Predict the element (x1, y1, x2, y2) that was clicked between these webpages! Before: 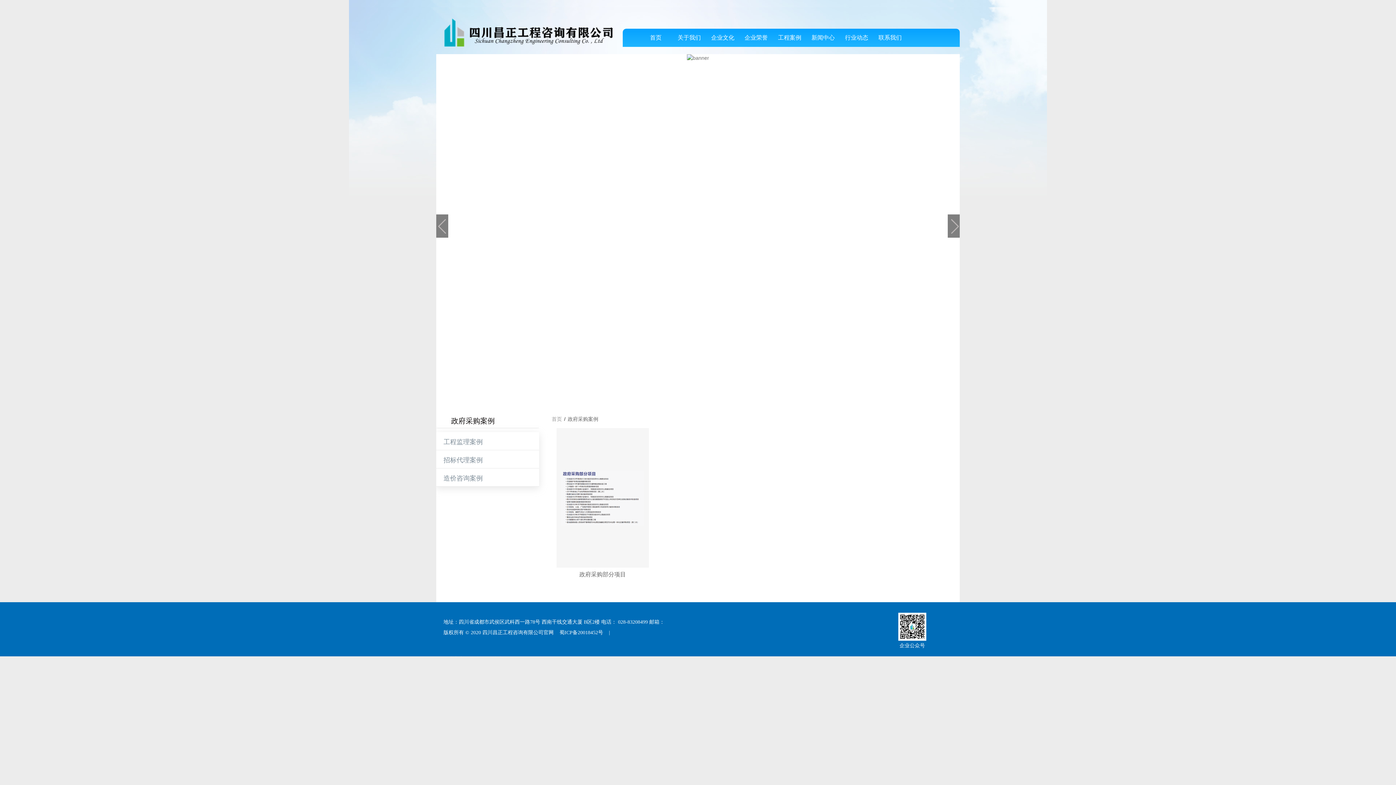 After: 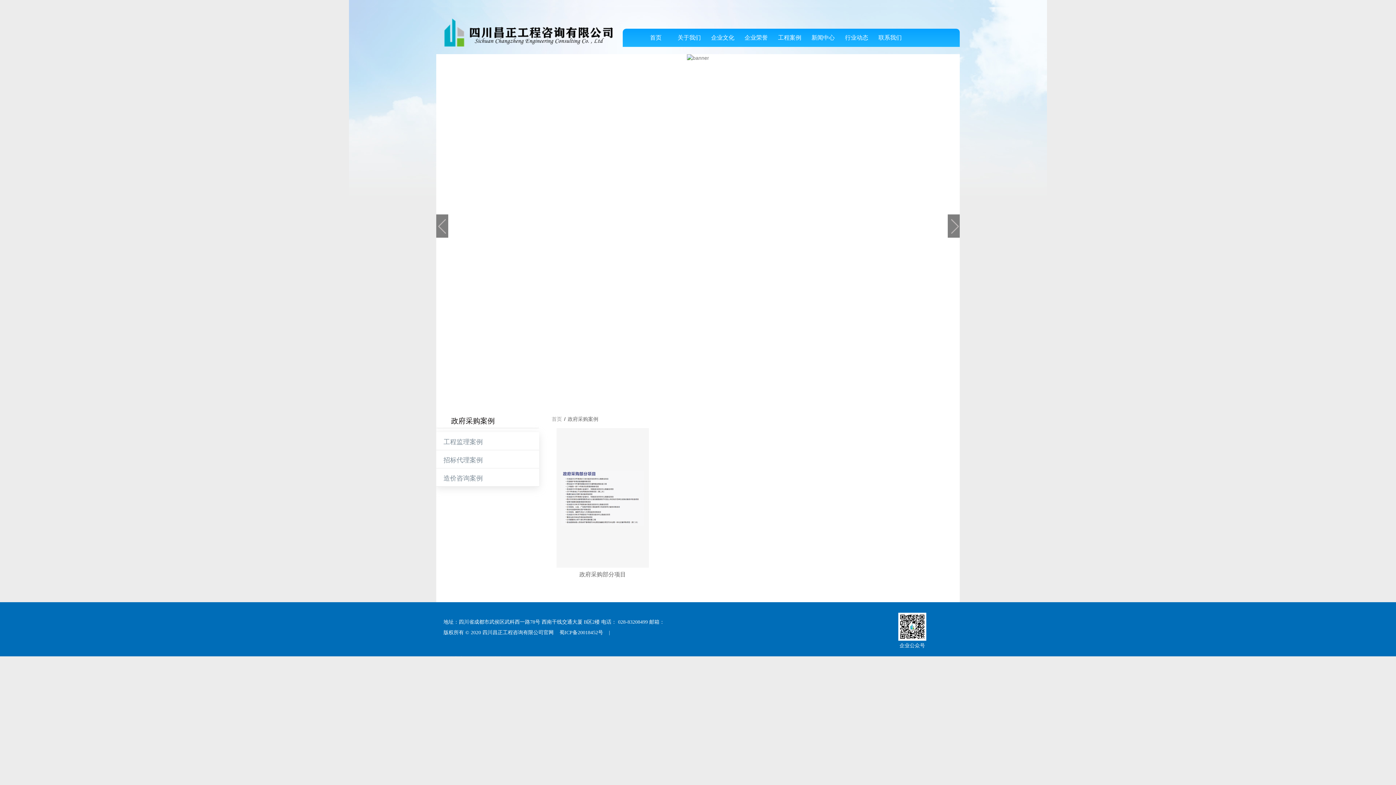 Action: bbox: (618, 619, 649, 624) label: 028-83208499 